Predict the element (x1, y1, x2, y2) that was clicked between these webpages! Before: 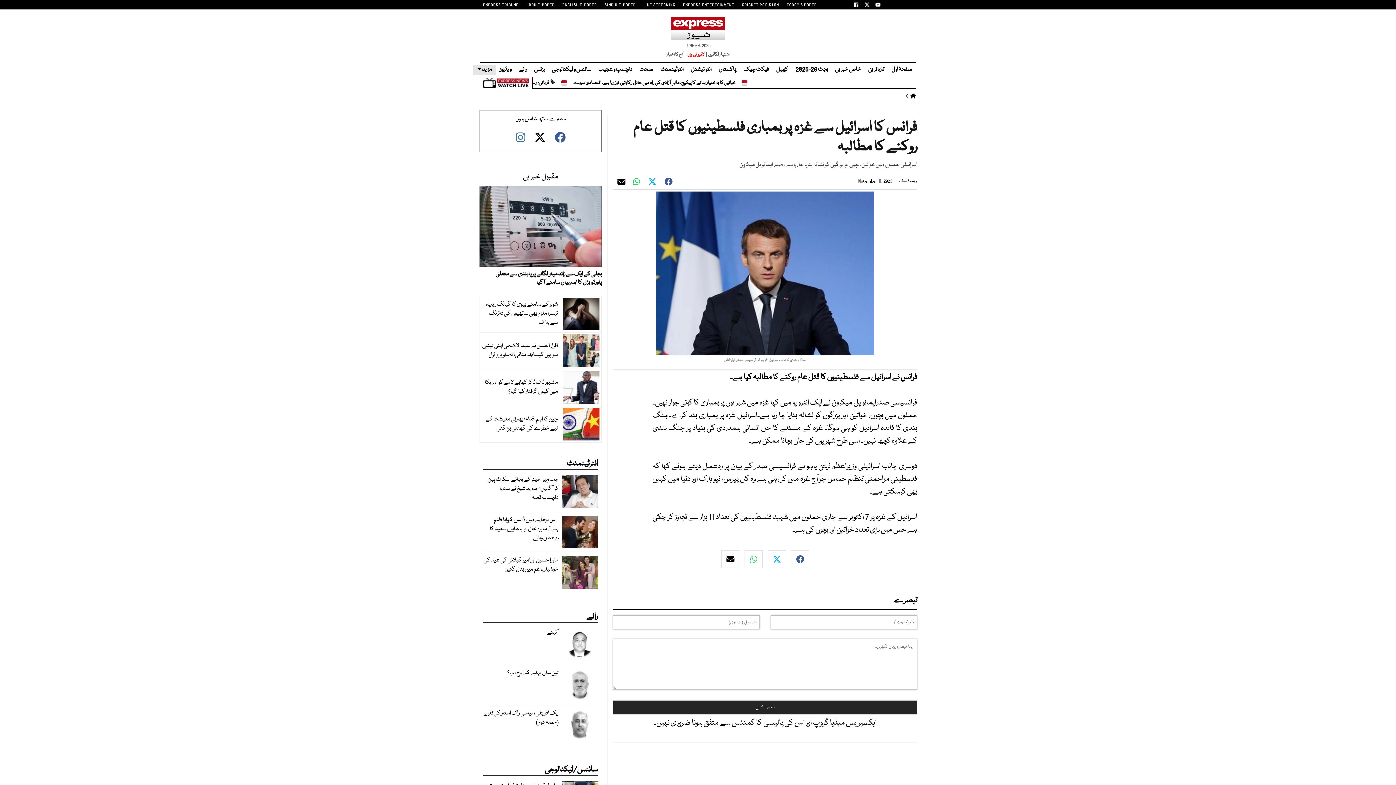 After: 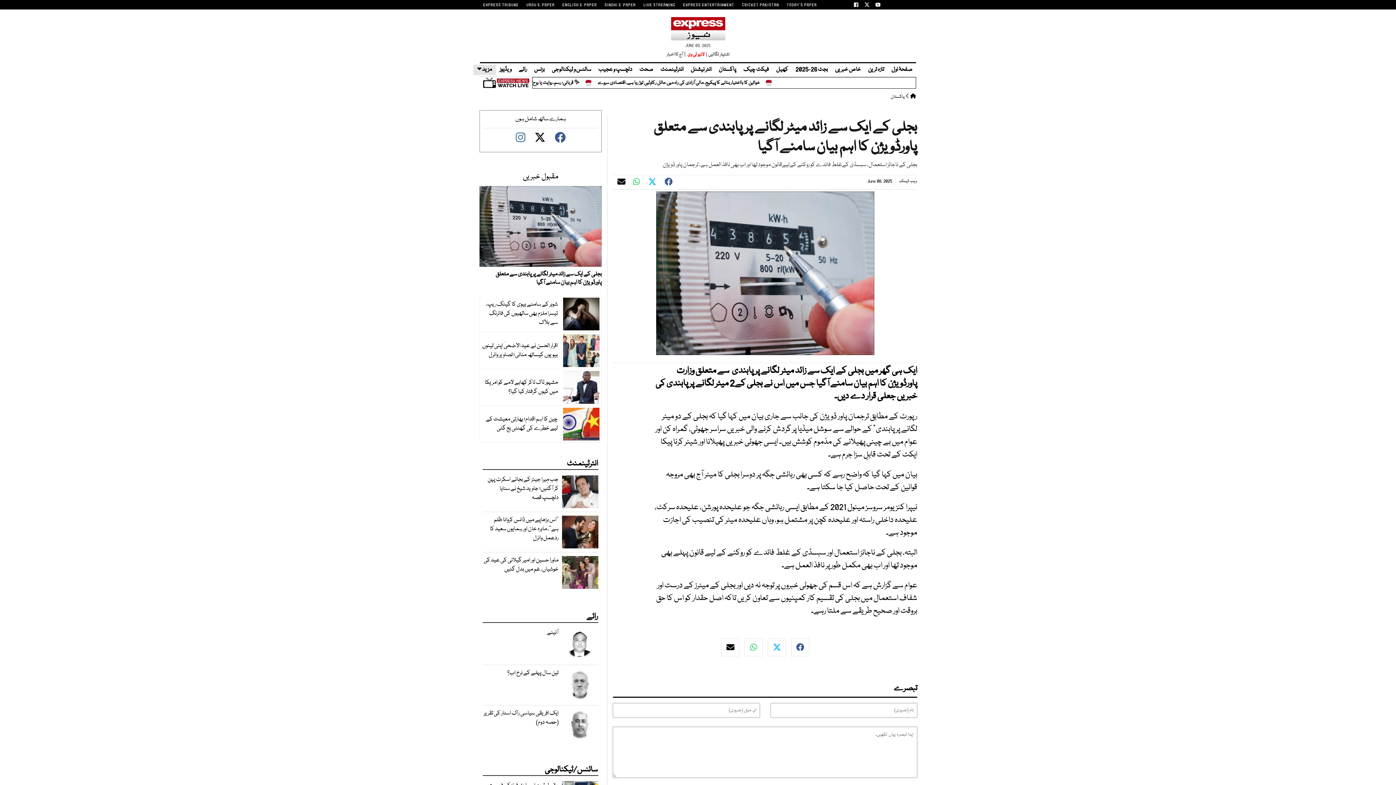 Action: label: بجلی کے ایک سے زائد میٹر لگانے پر پابندی سے متعلق پاورڈویژن کا اہم بیان سامنے آگیا bbox: (479, 186, 601, 287)